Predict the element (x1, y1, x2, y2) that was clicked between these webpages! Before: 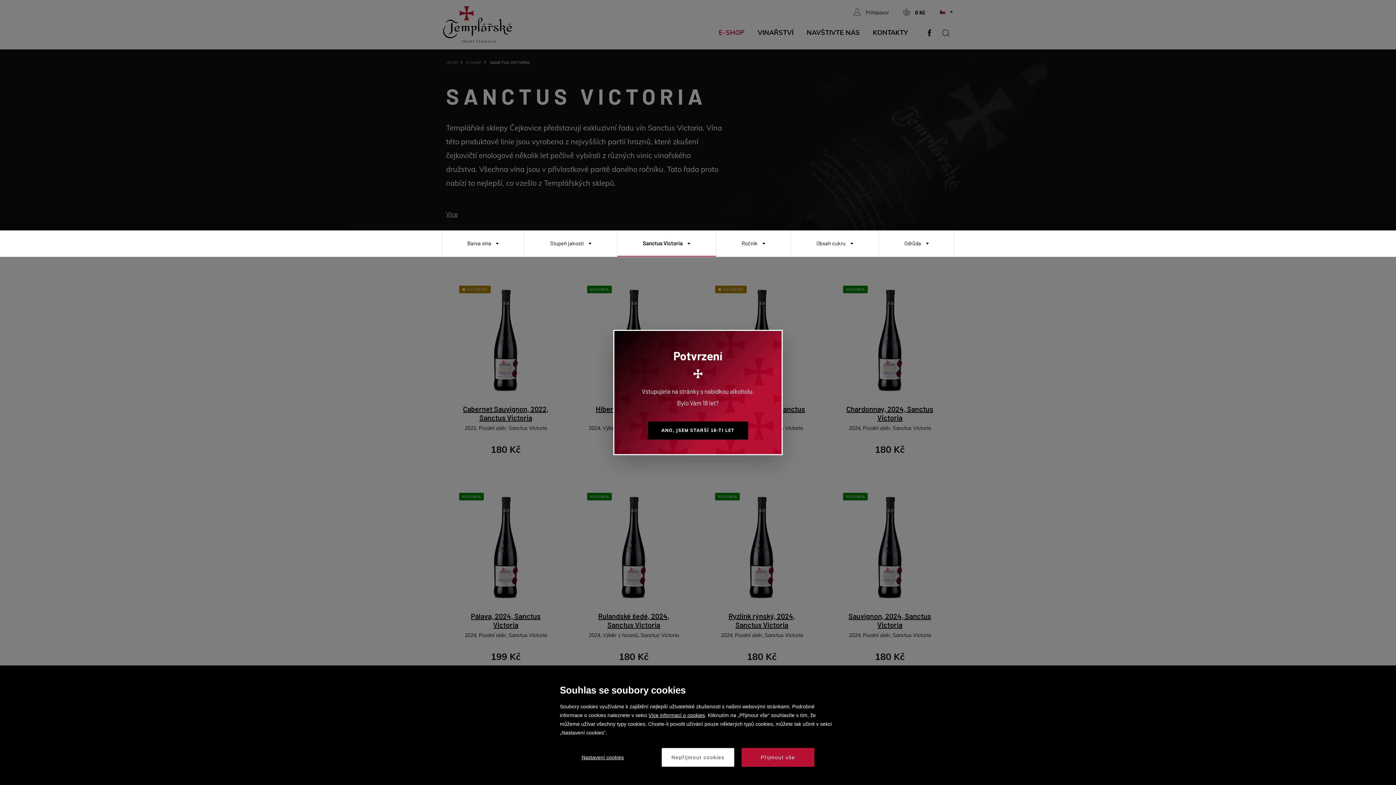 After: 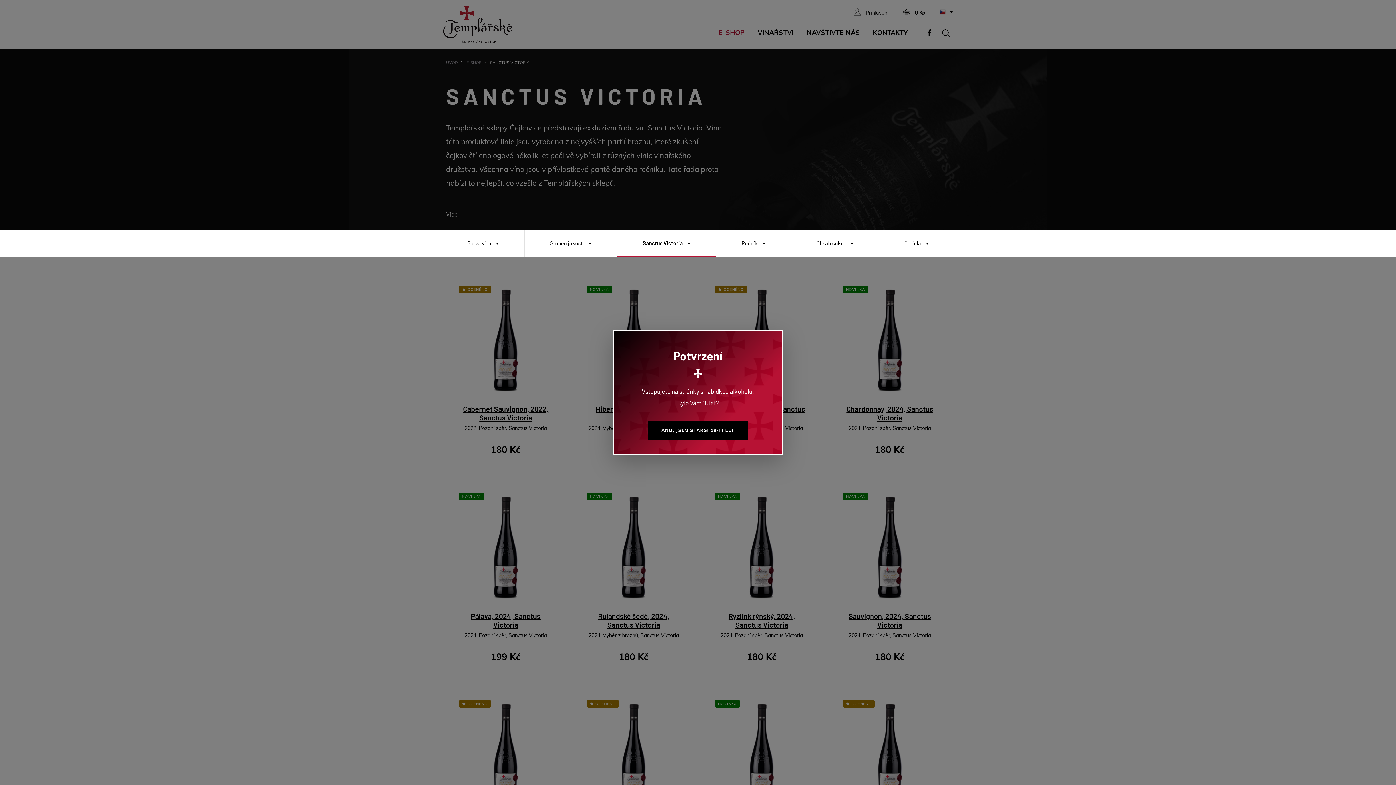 Action: label: Nepřijmout cookies bbox: (661, 748, 734, 767)